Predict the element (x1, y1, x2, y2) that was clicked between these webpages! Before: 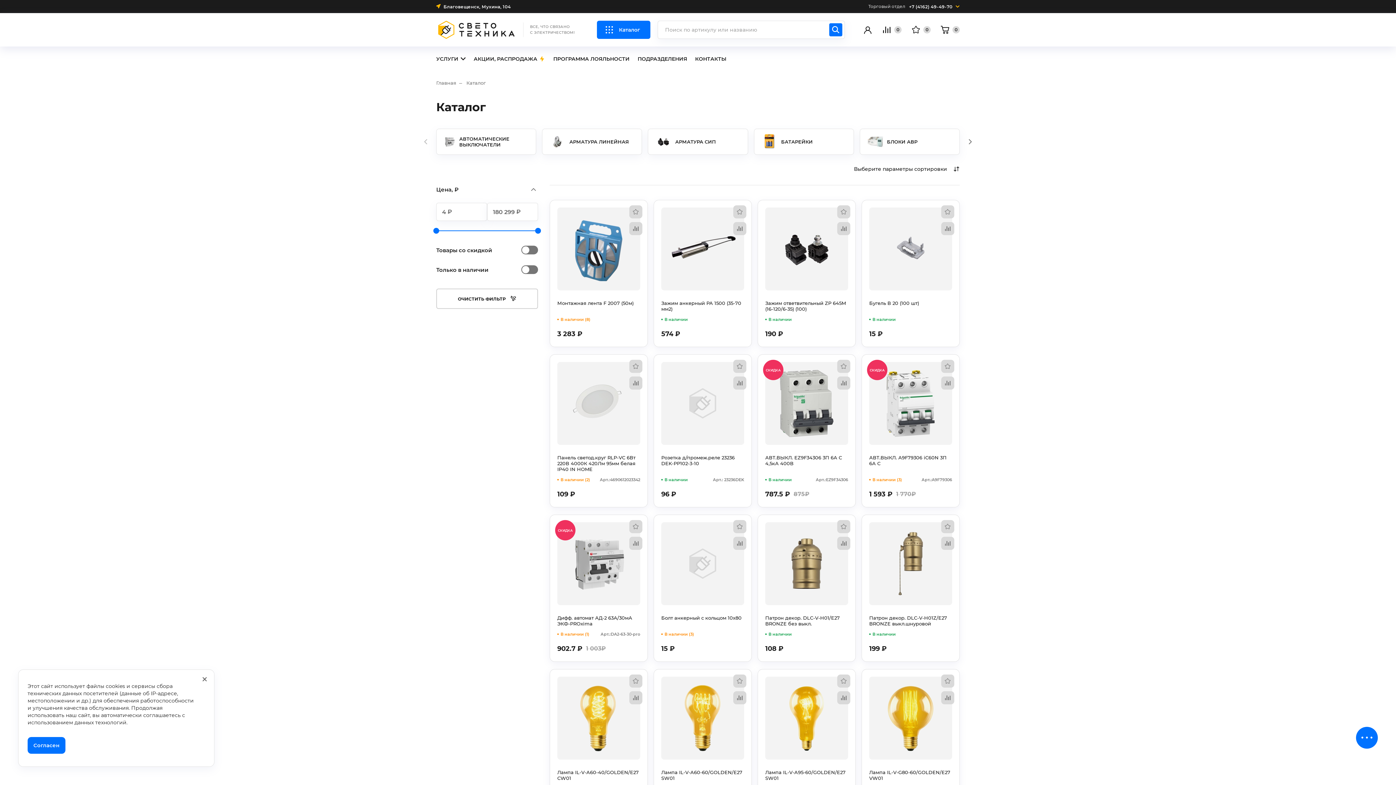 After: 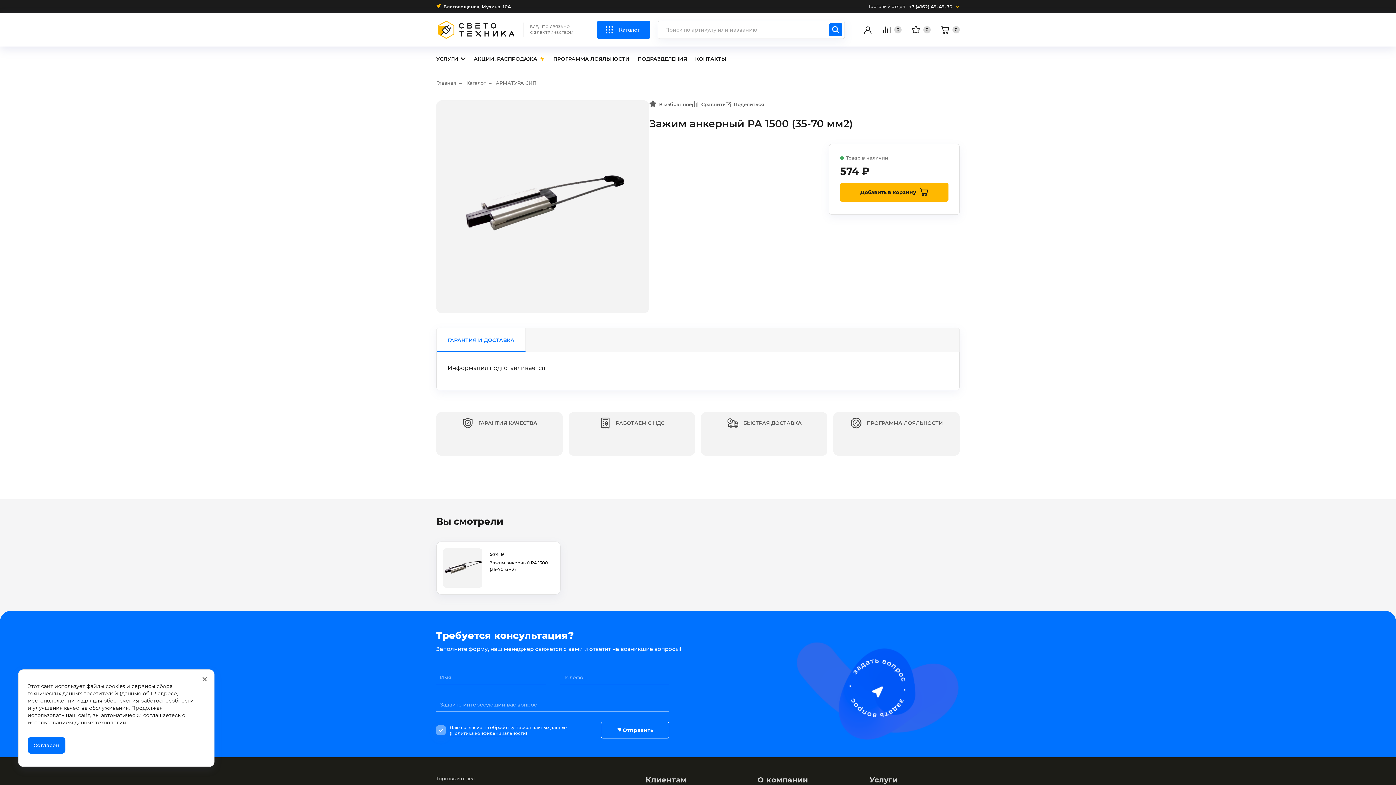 Action: bbox: (661, 207, 744, 290)